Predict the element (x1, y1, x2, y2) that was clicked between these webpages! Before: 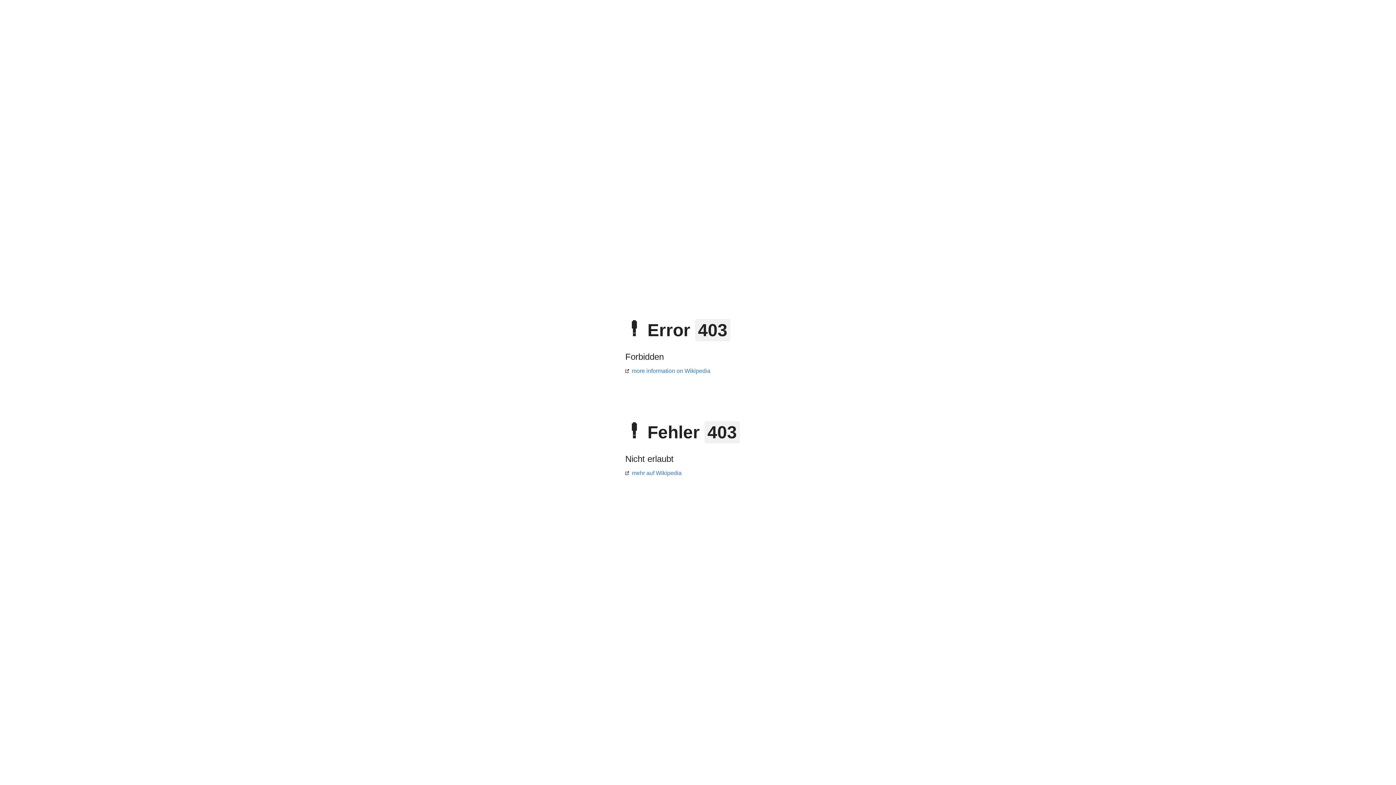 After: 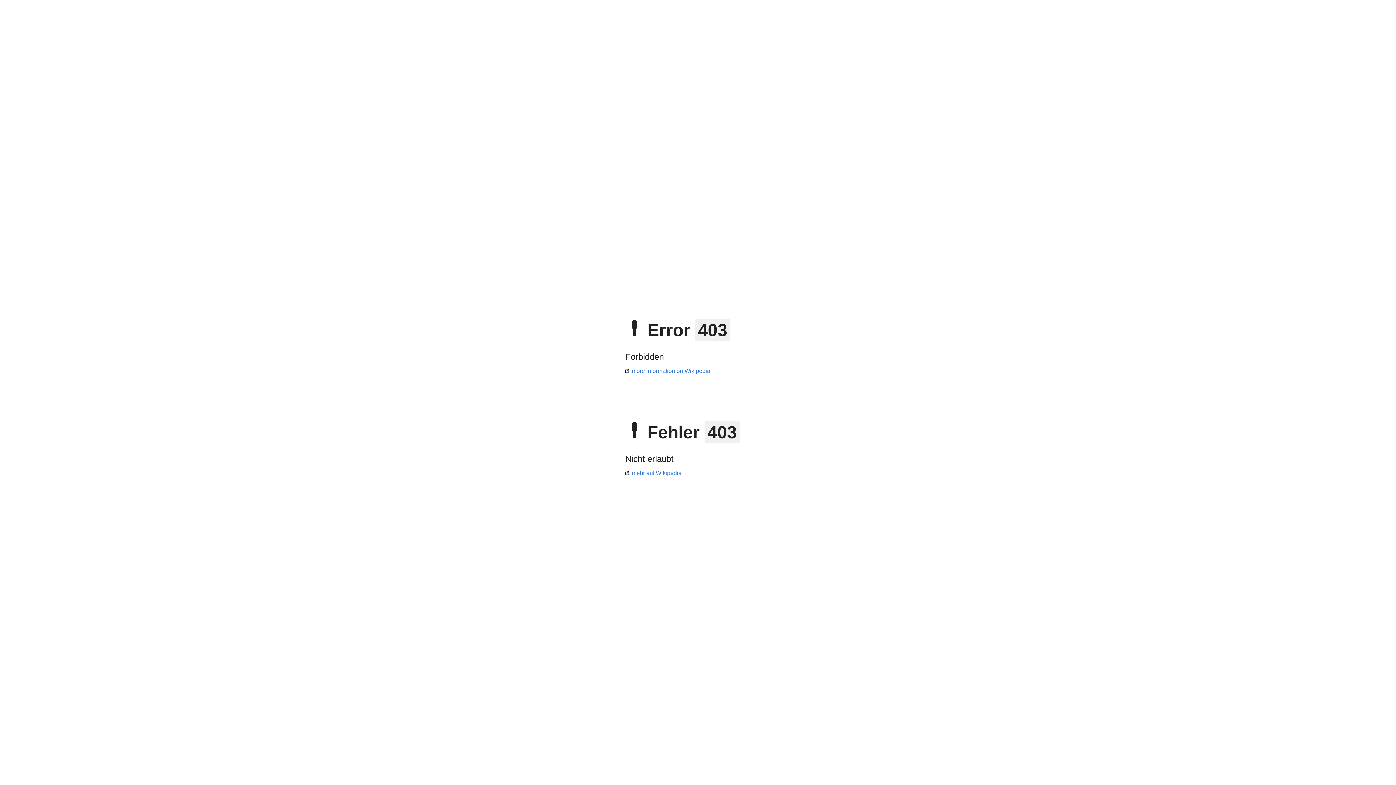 Action: bbox: (625, 470, 681, 476) label: mehr auf Wikipedia